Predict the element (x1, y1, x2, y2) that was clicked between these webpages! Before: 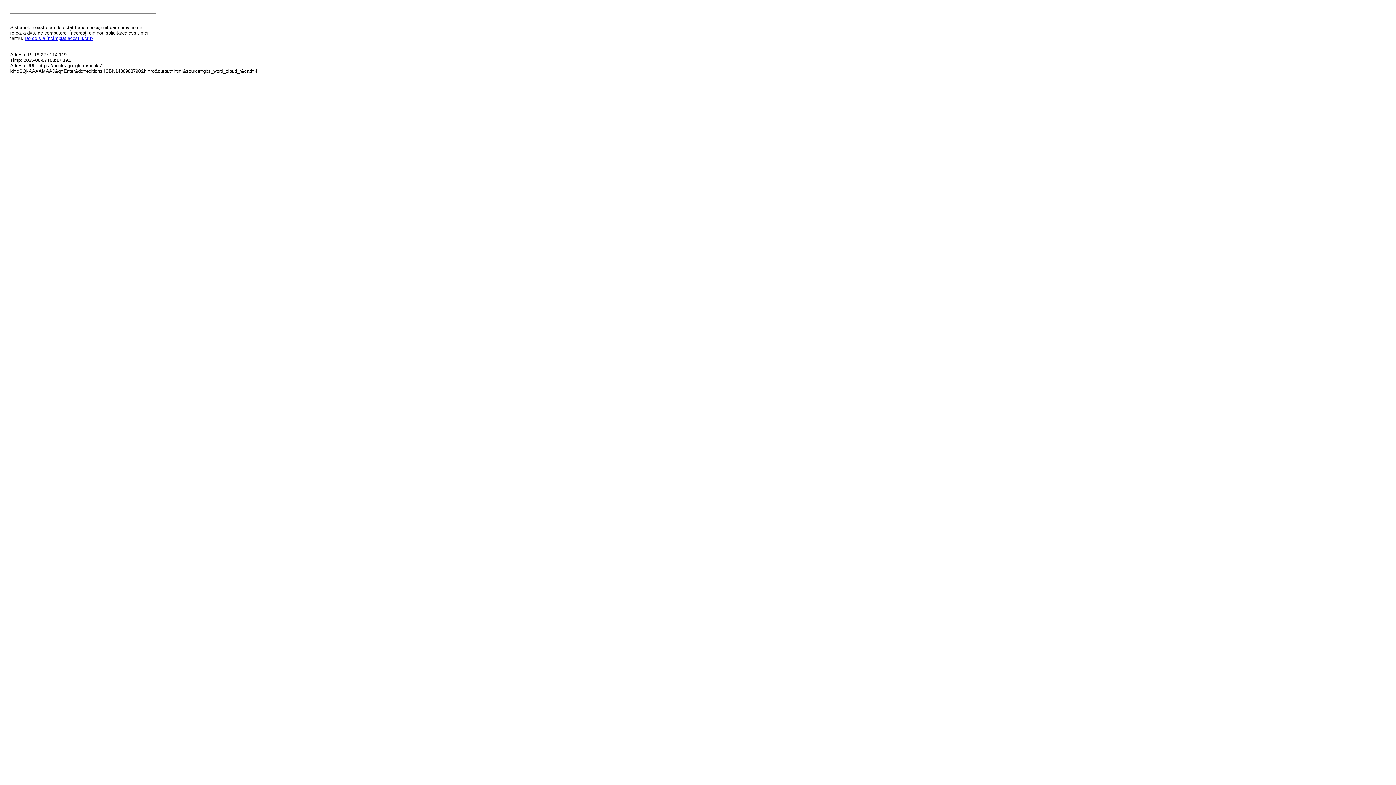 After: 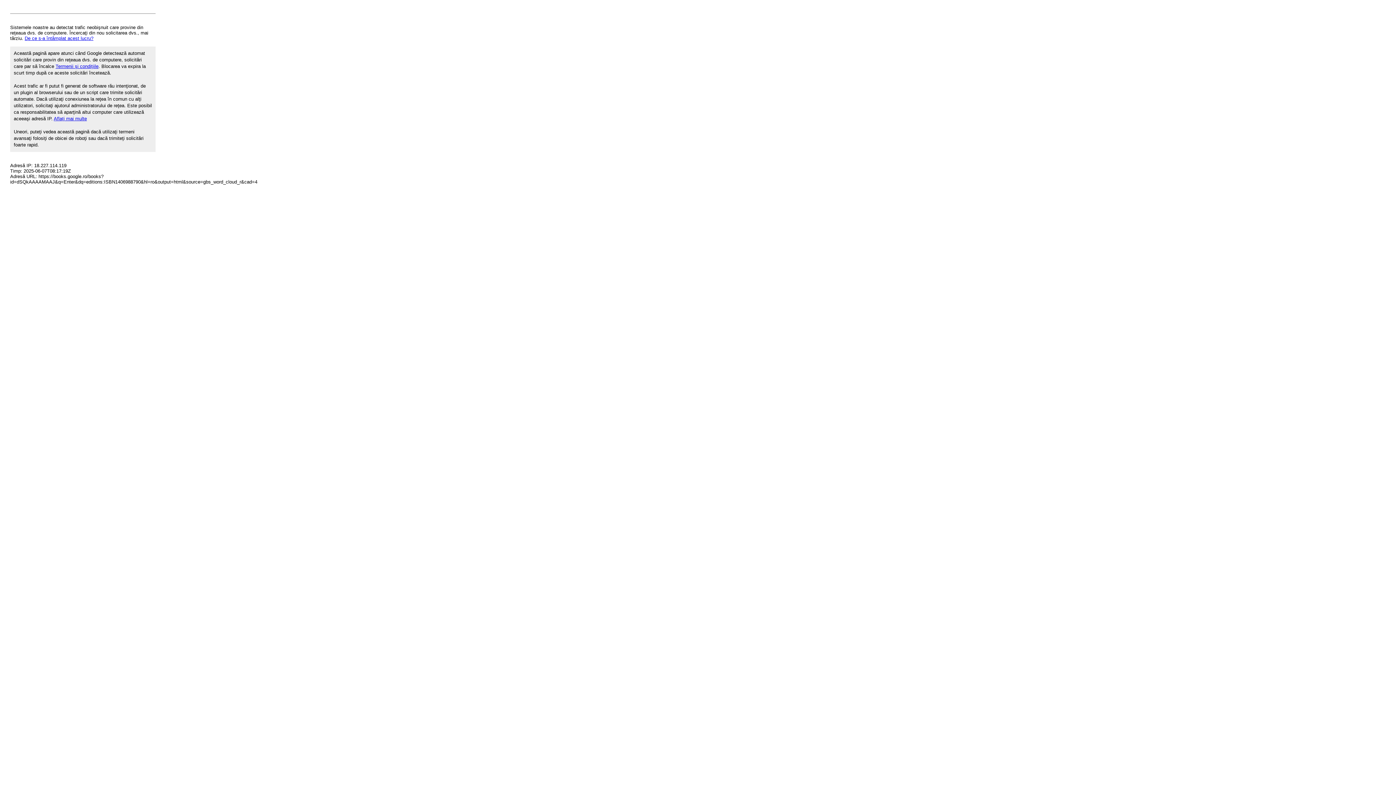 Action: label: De ce s-a întâmplat acest lucru? bbox: (24, 35, 93, 41)